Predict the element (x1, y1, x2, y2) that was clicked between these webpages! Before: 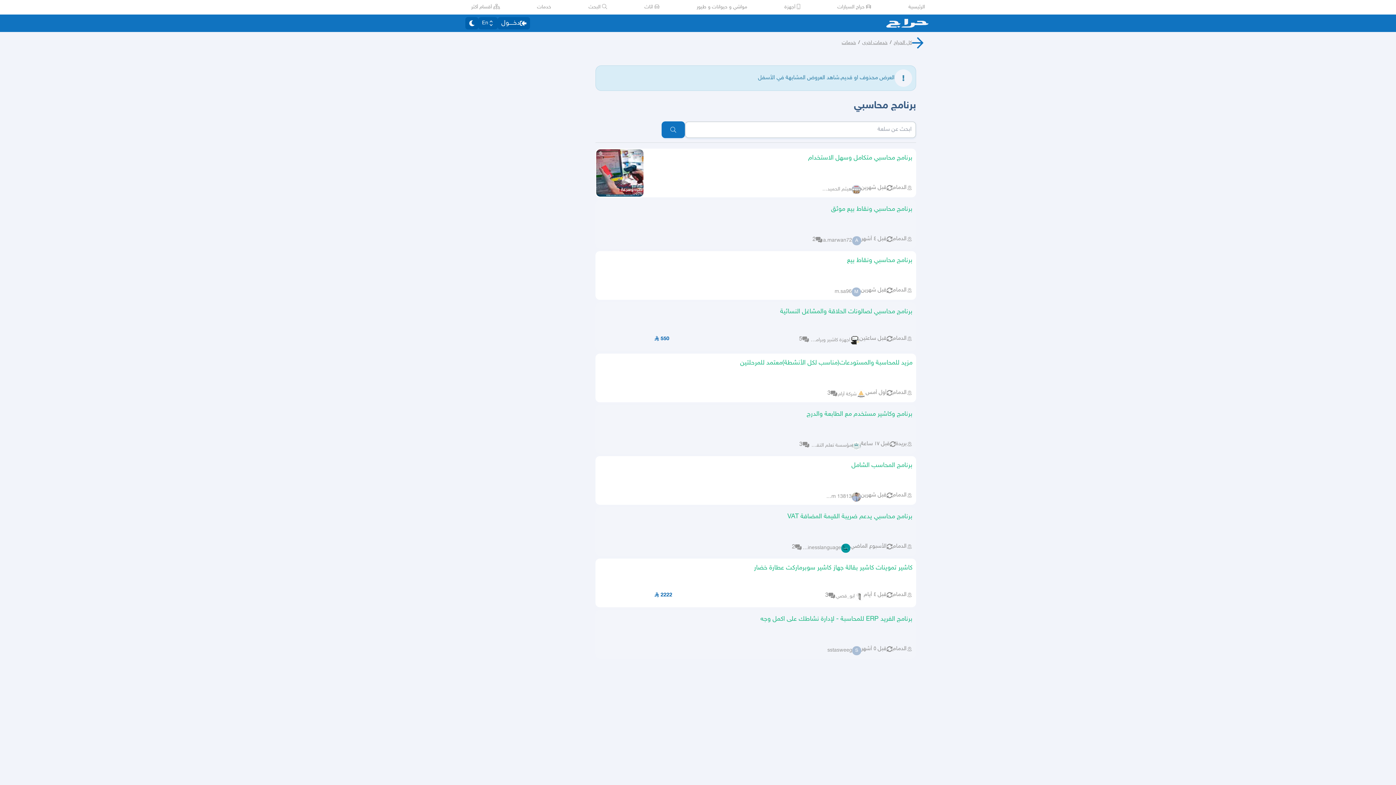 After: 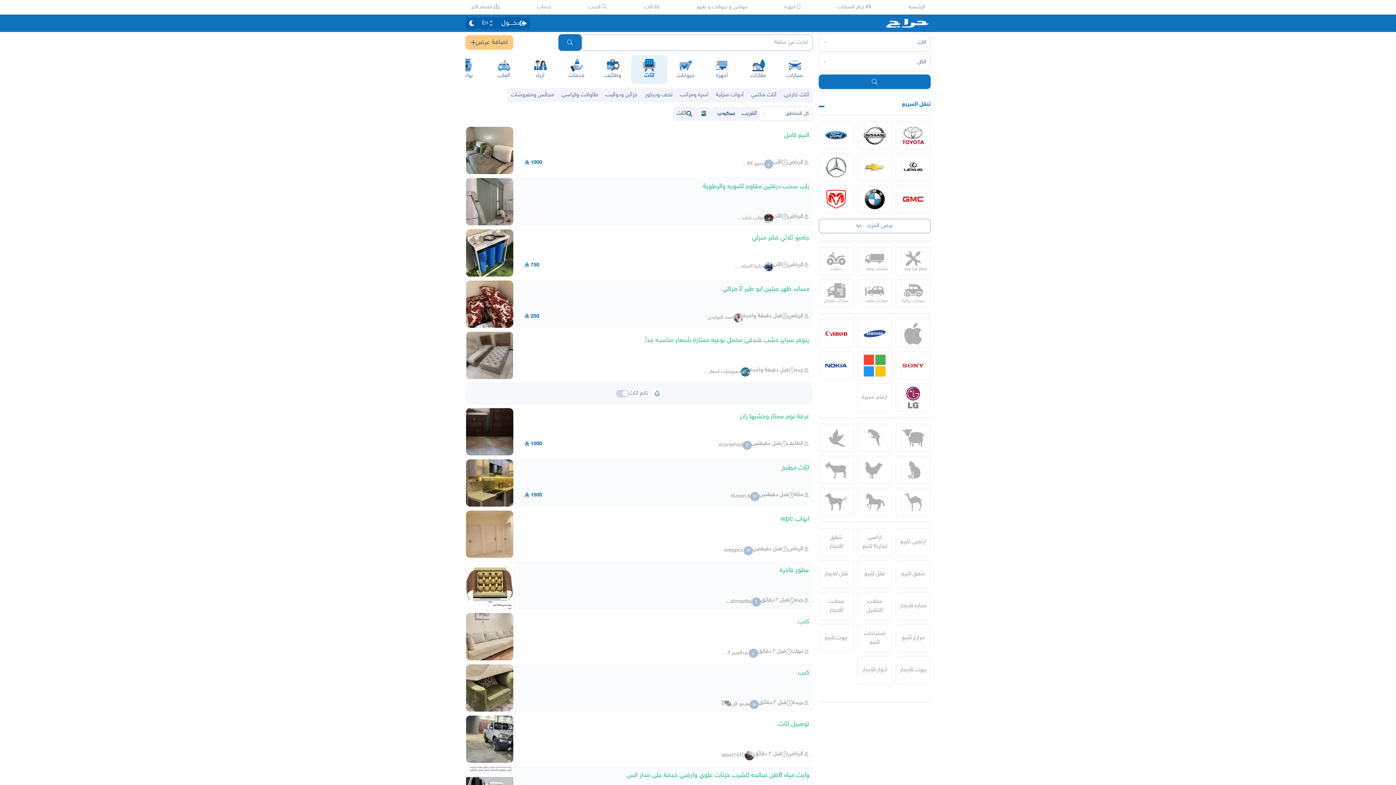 Action: bbox: (644, 3, 659, 10) label:  اثاث